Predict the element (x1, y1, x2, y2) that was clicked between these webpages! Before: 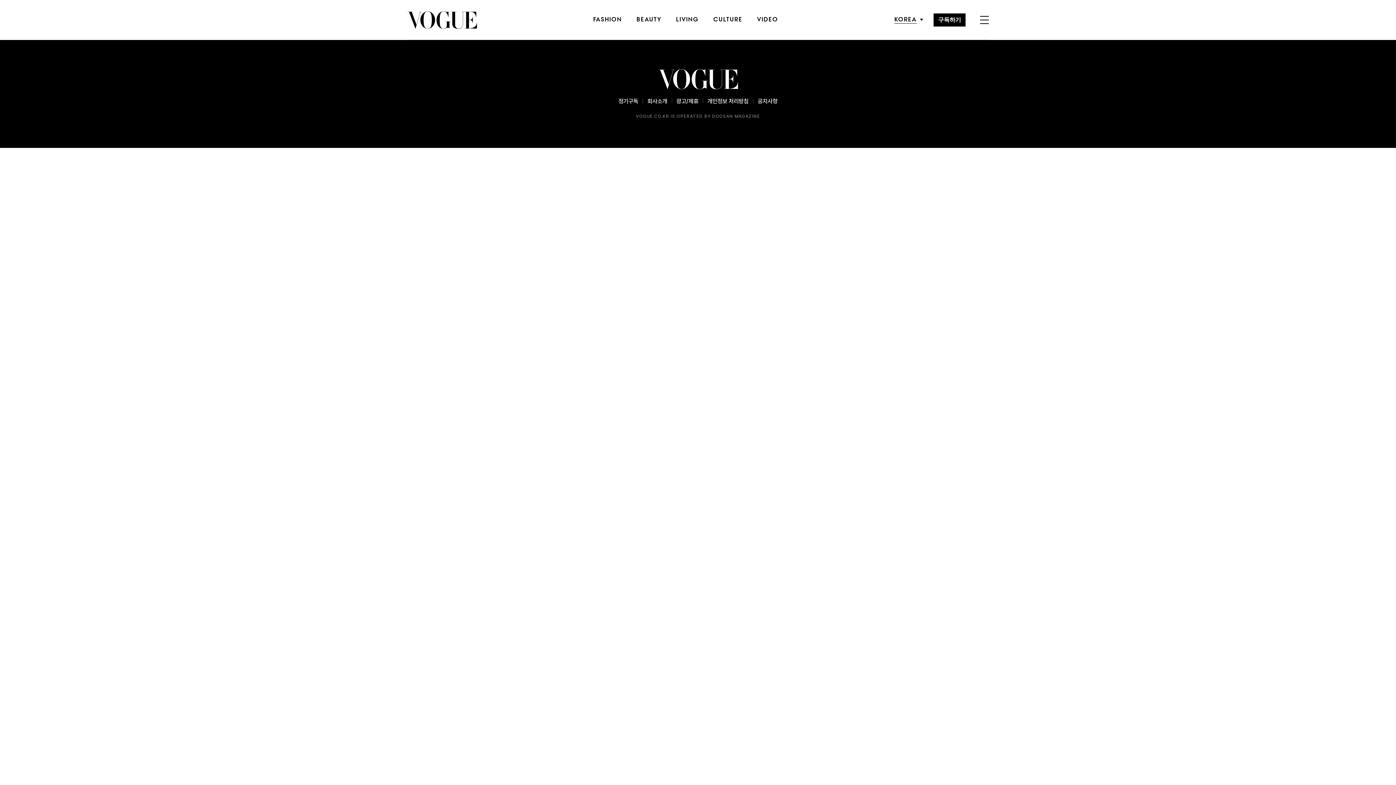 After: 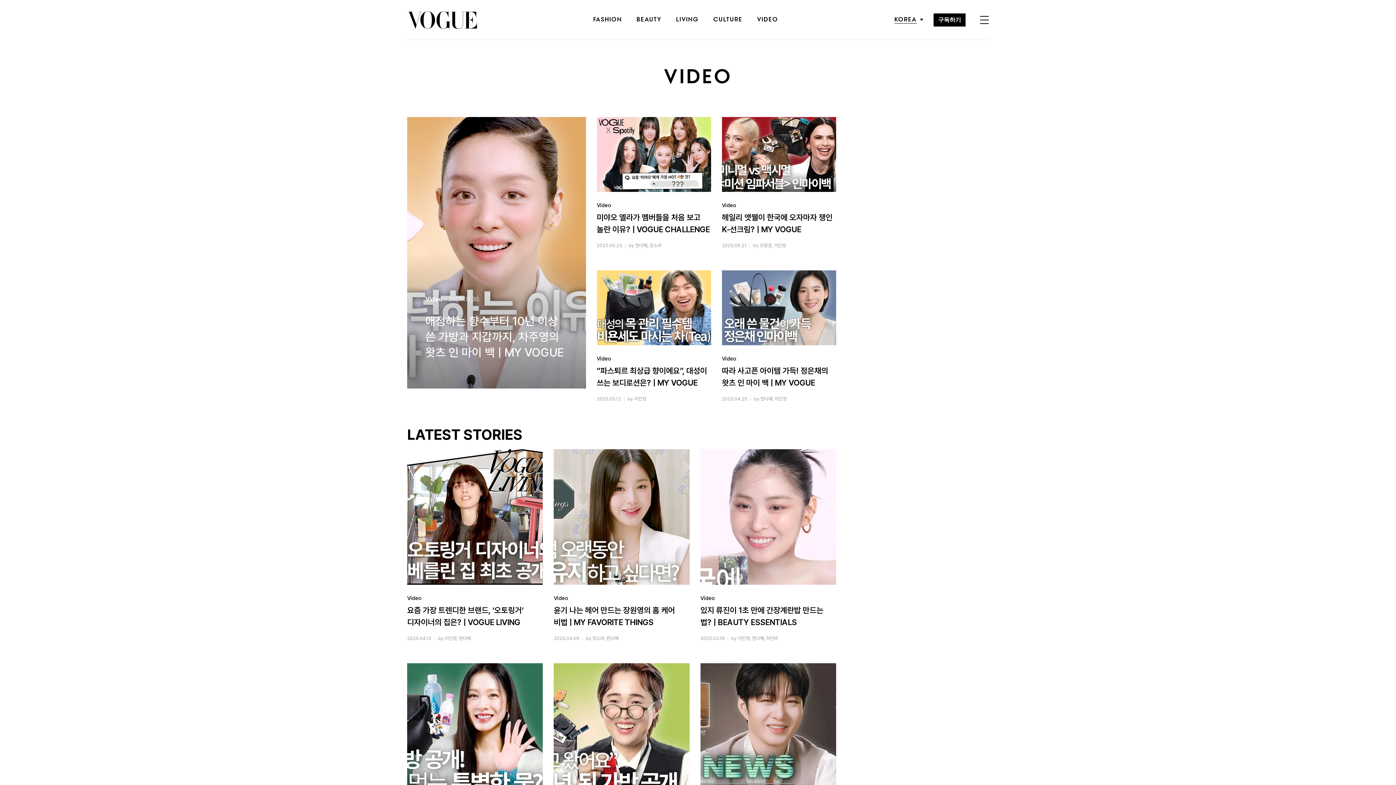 Action: bbox: (757, 17, 778, 22) label: VIDEO